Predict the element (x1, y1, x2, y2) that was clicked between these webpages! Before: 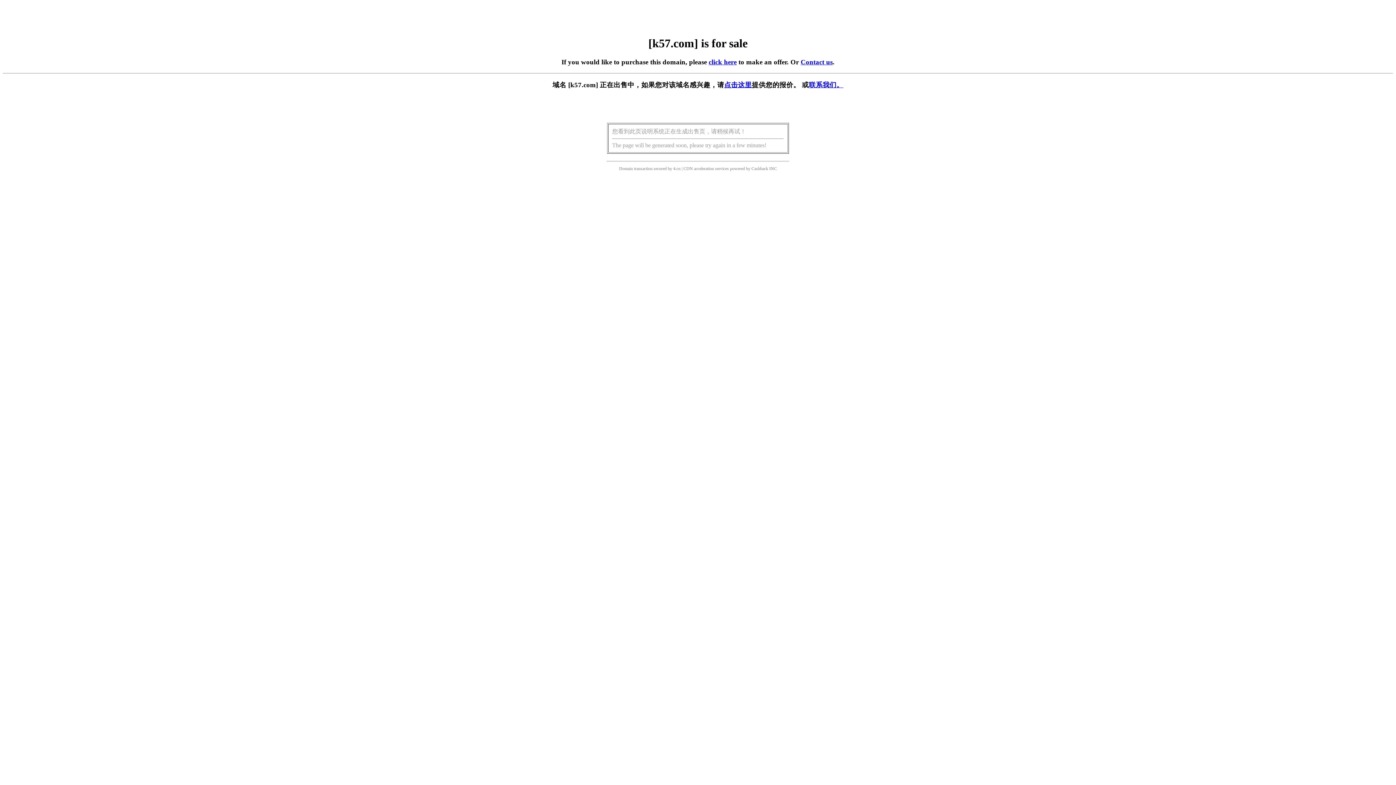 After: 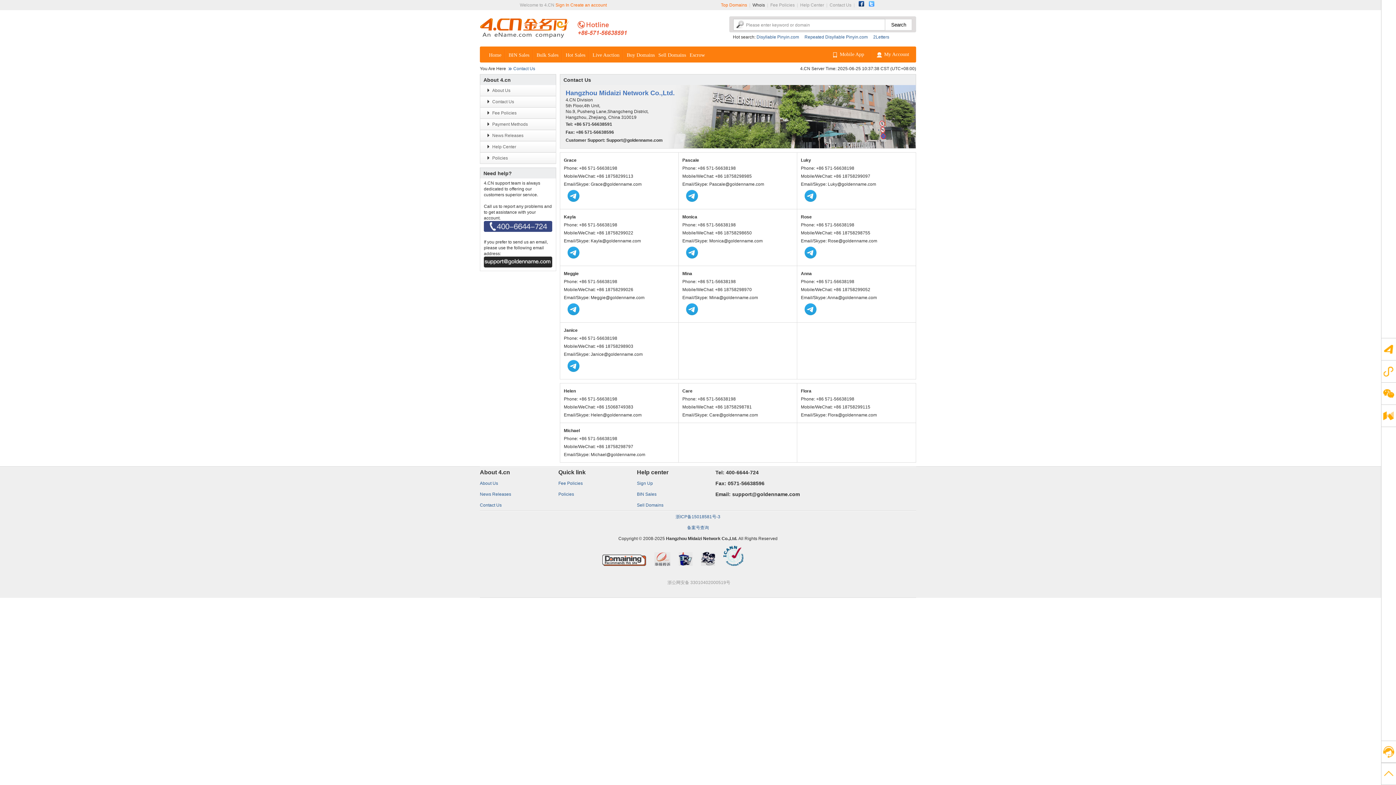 Action: label: Contact us bbox: (800, 58, 832, 65)